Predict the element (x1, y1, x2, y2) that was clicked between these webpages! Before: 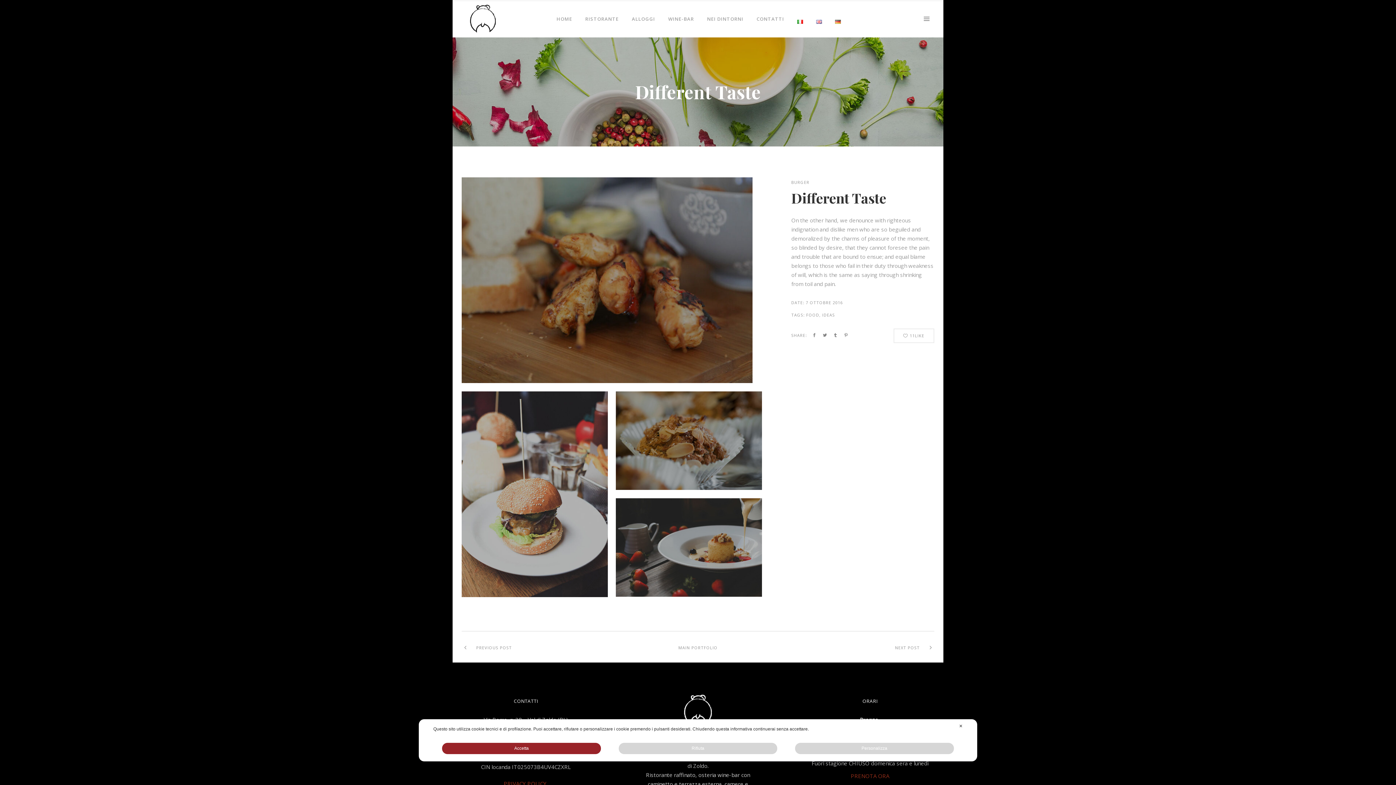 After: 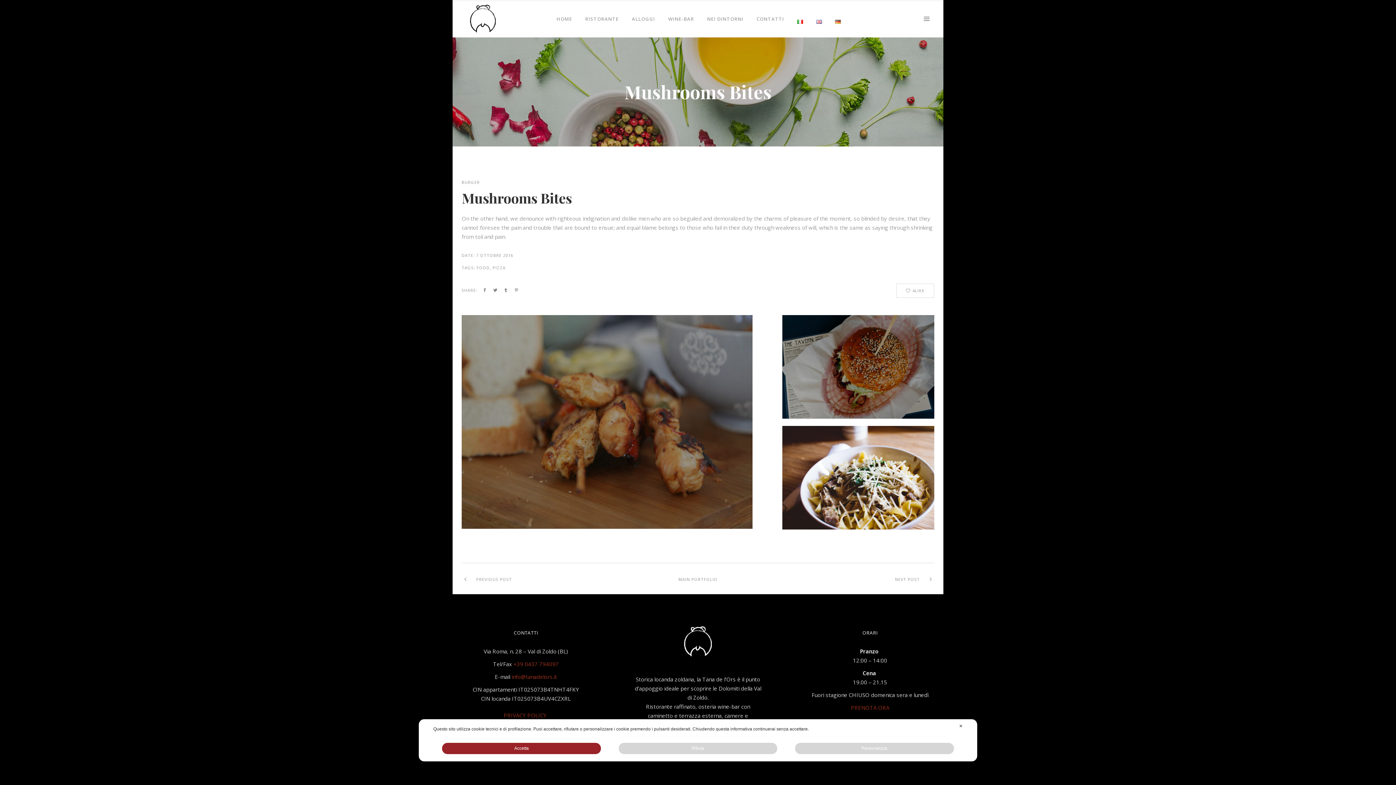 Action: bbox: (895, 643, 921, 650) label: NEXT POST 